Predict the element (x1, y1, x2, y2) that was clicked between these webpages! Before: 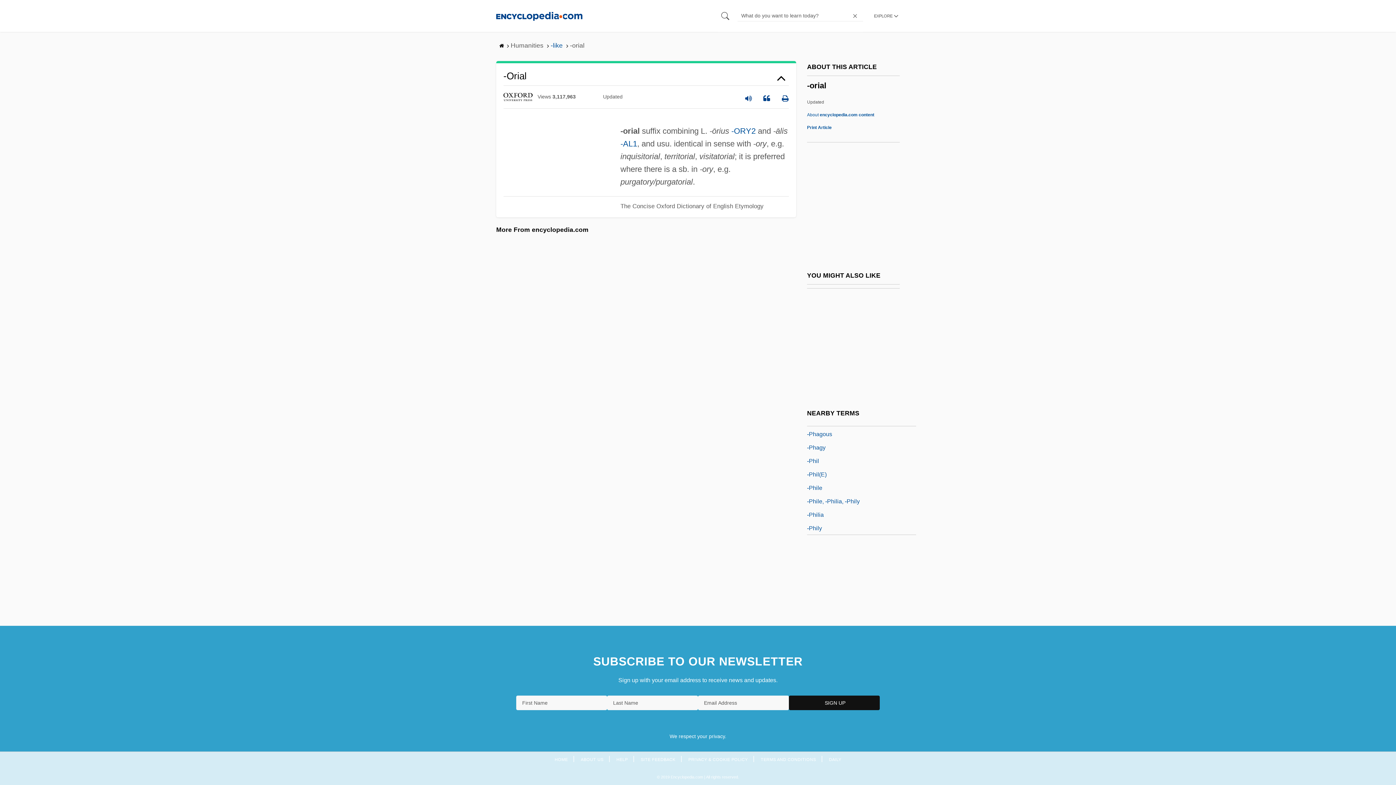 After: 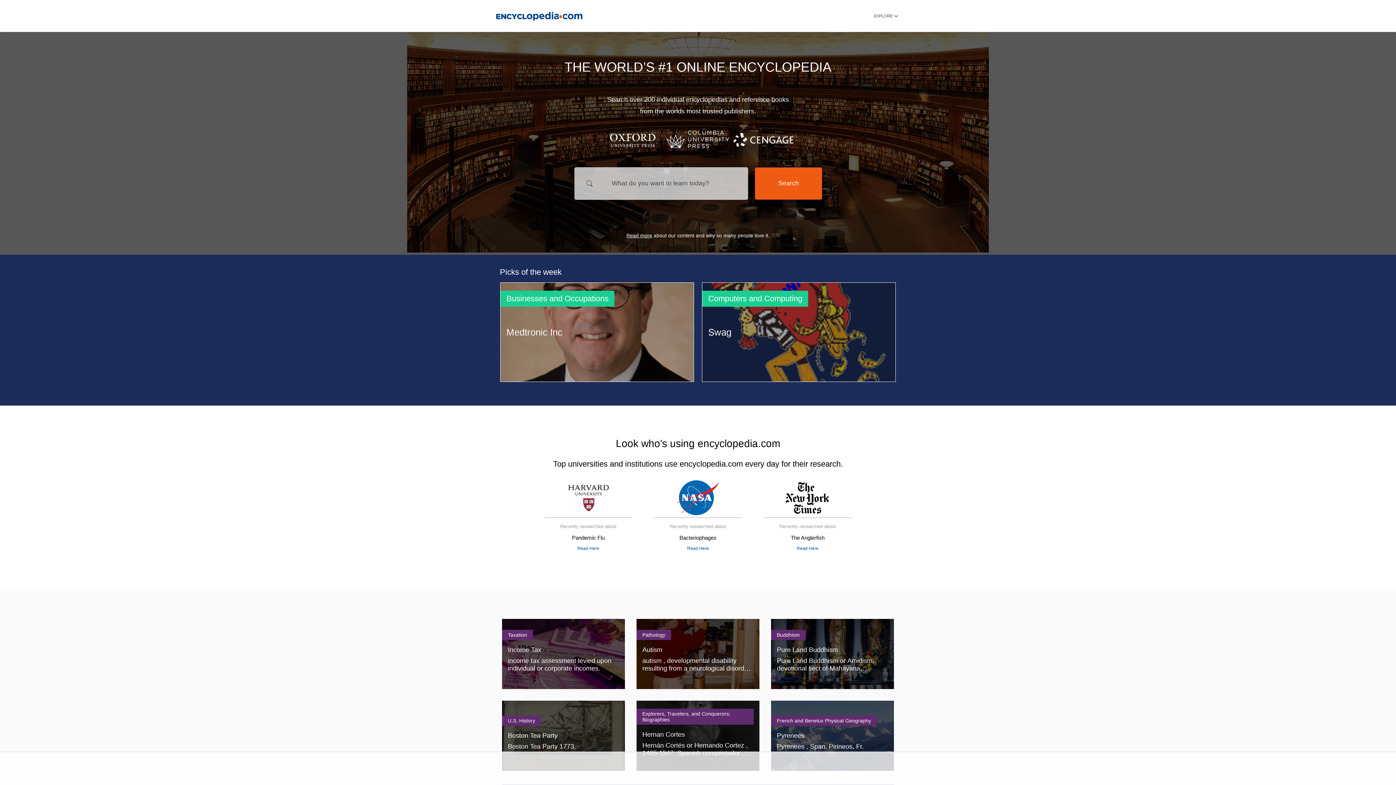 Action: bbox: (496, 11, 582, 20)